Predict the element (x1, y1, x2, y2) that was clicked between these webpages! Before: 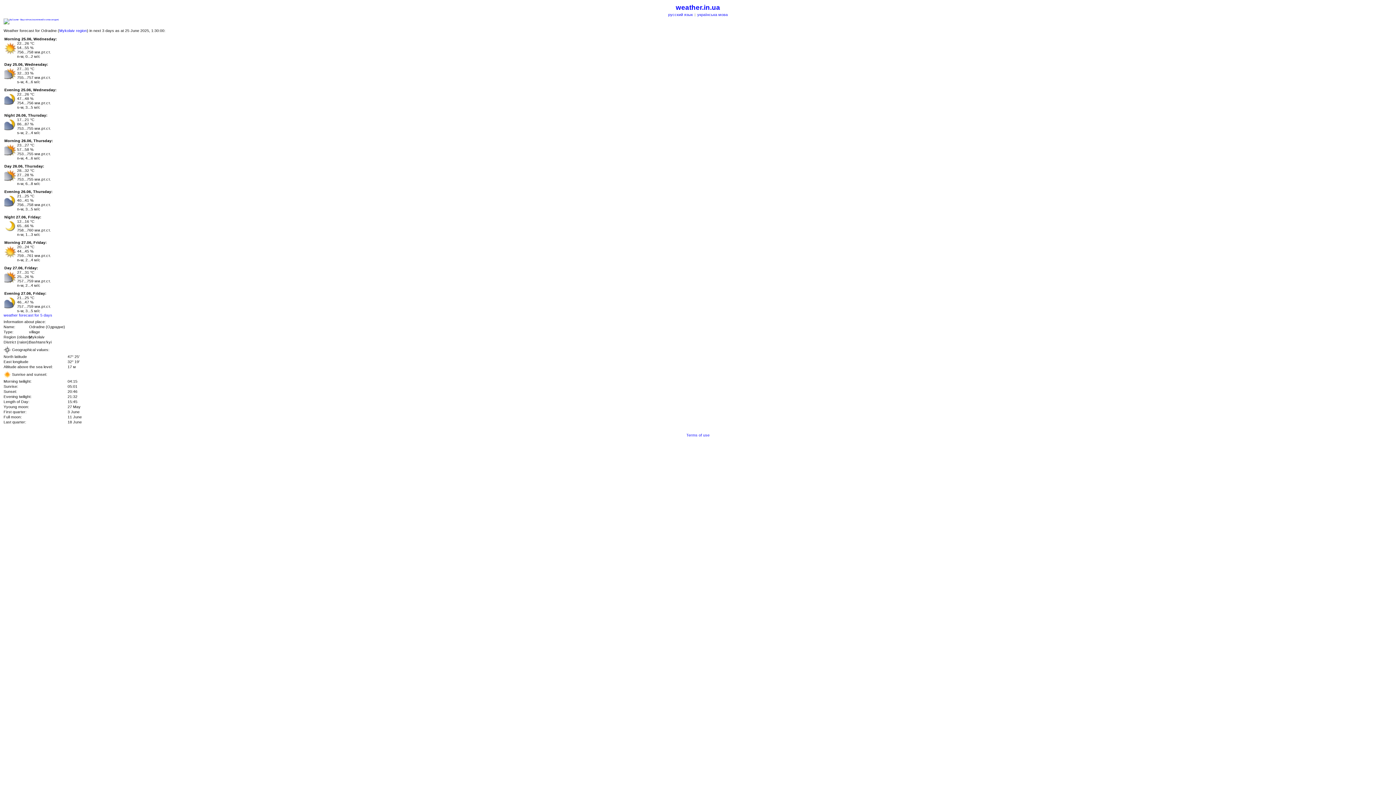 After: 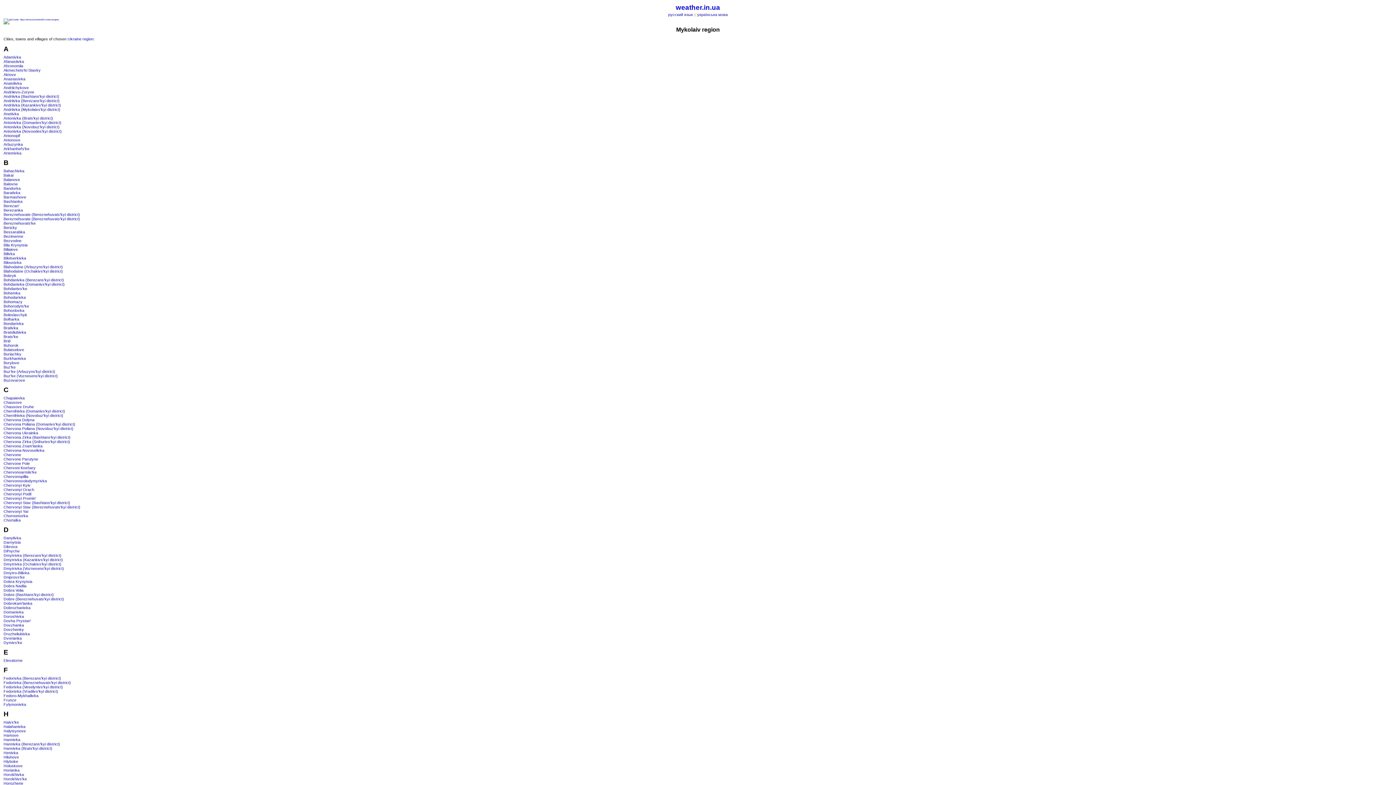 Action: bbox: (59, 28, 86, 32) label: Mykolaiv region